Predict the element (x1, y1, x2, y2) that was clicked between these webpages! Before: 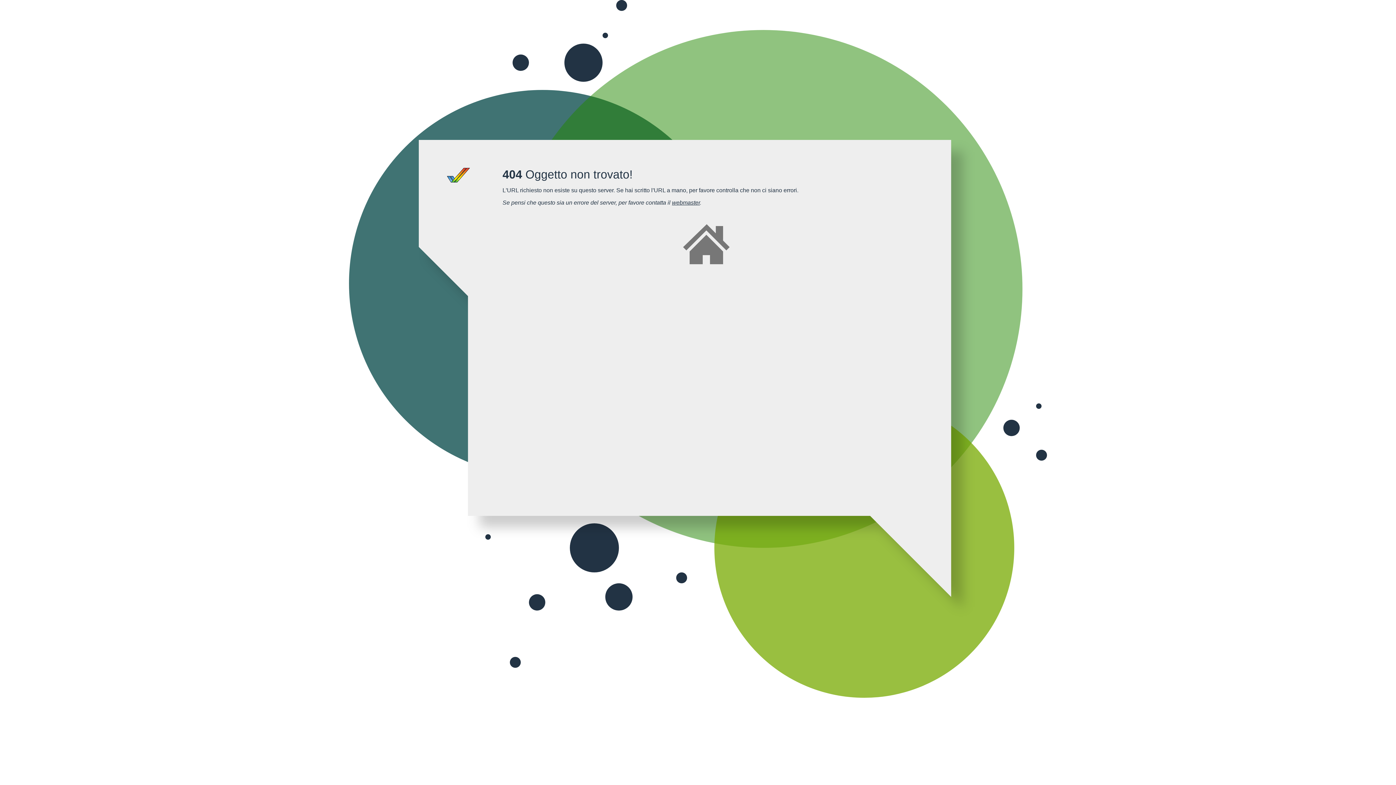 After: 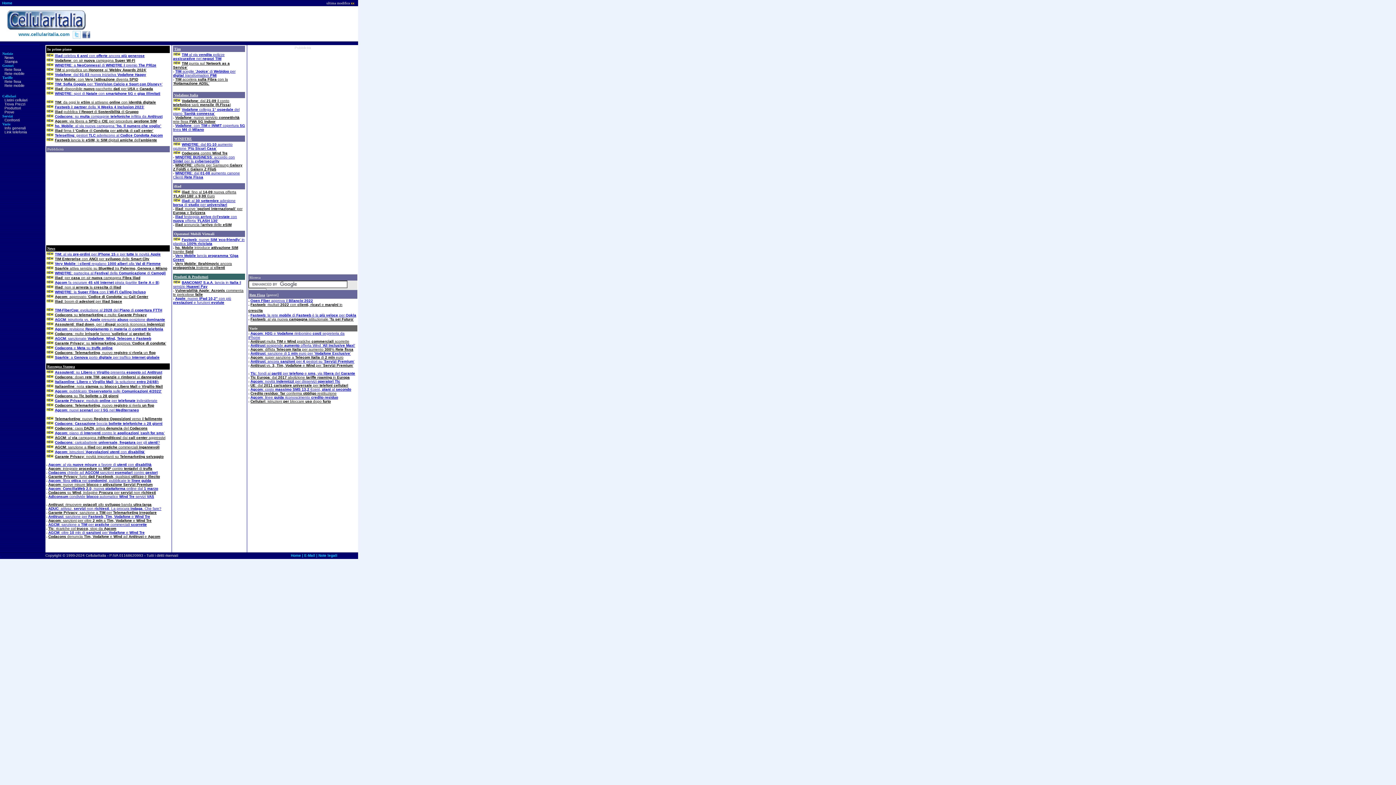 Action: bbox: (502, 224, 910, 264)